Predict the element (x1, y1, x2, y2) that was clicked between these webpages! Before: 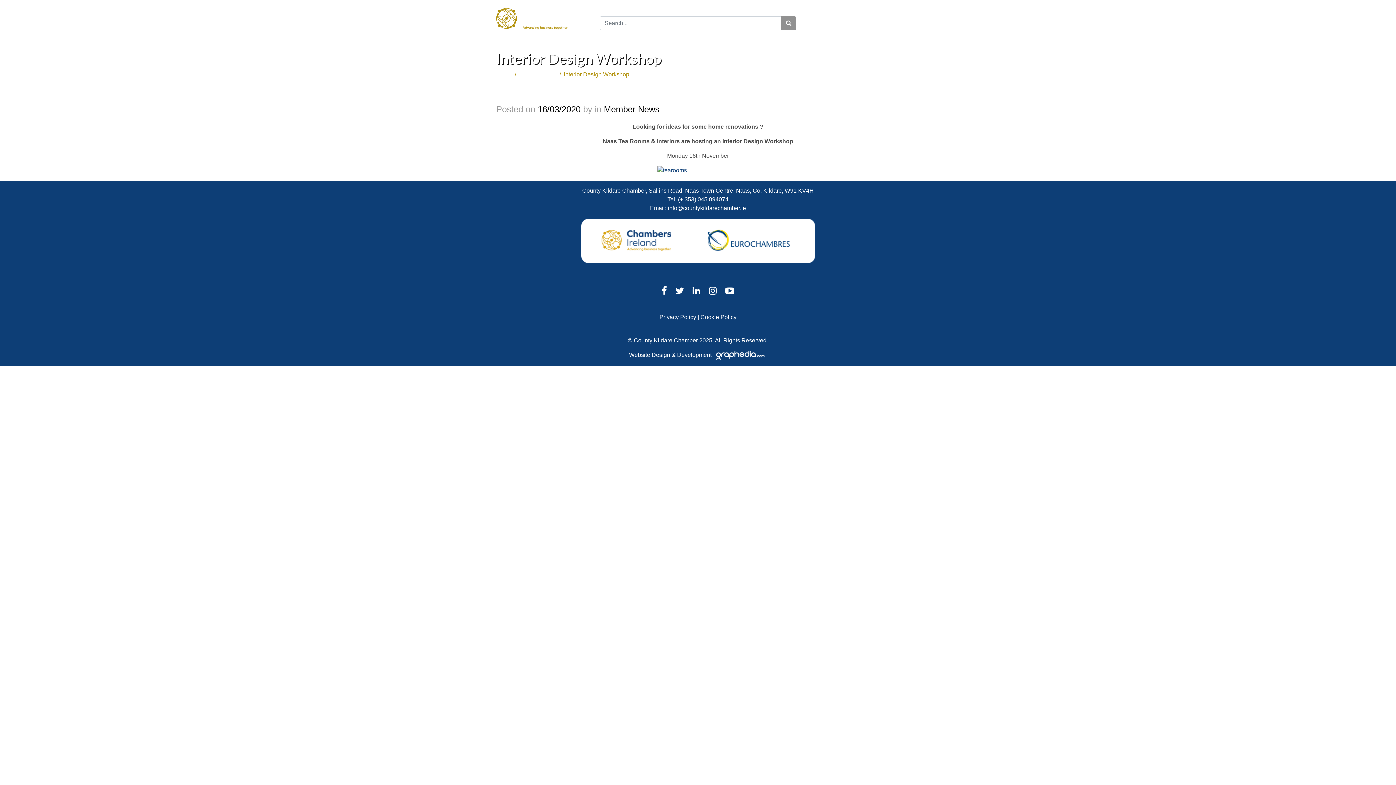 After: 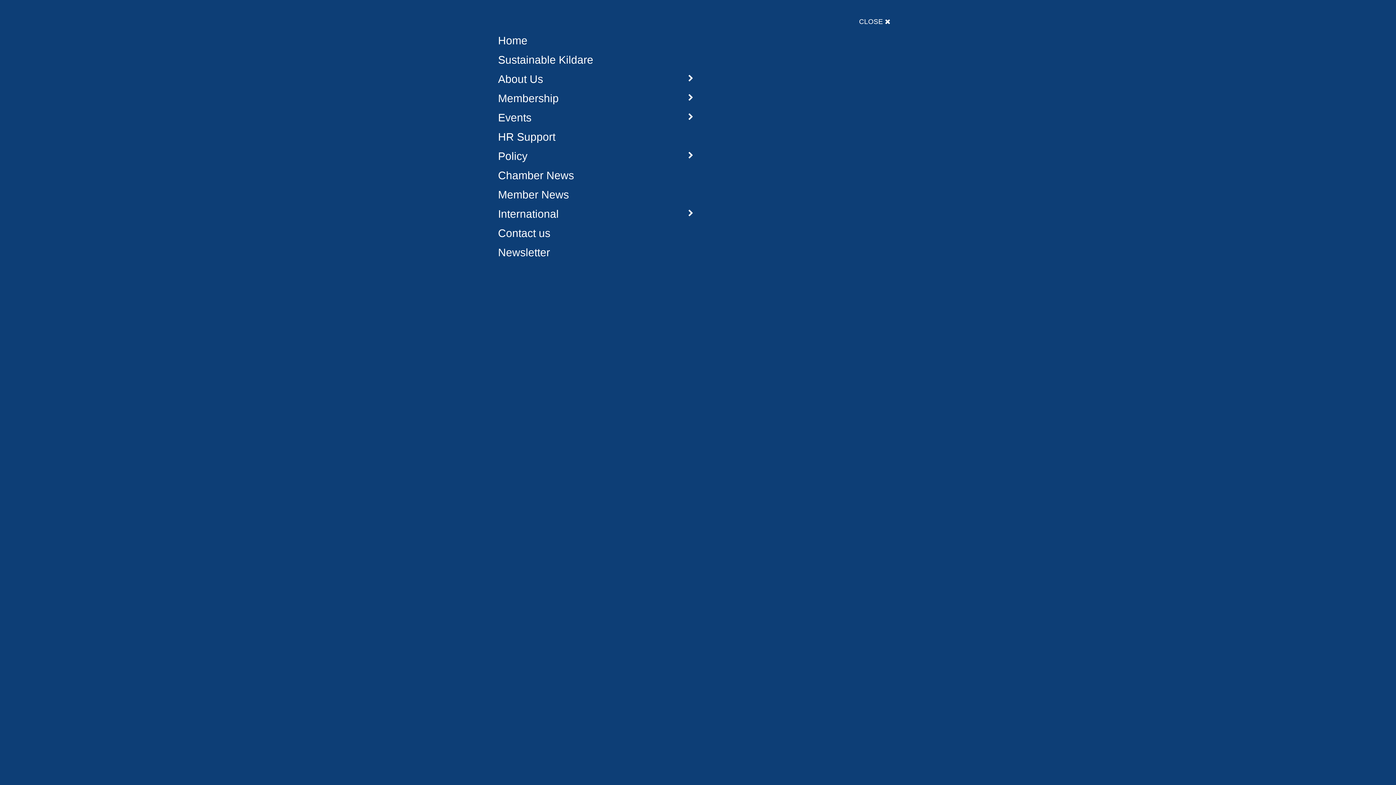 Action: bbox: (867, 16, 900, 30) label: MENU 